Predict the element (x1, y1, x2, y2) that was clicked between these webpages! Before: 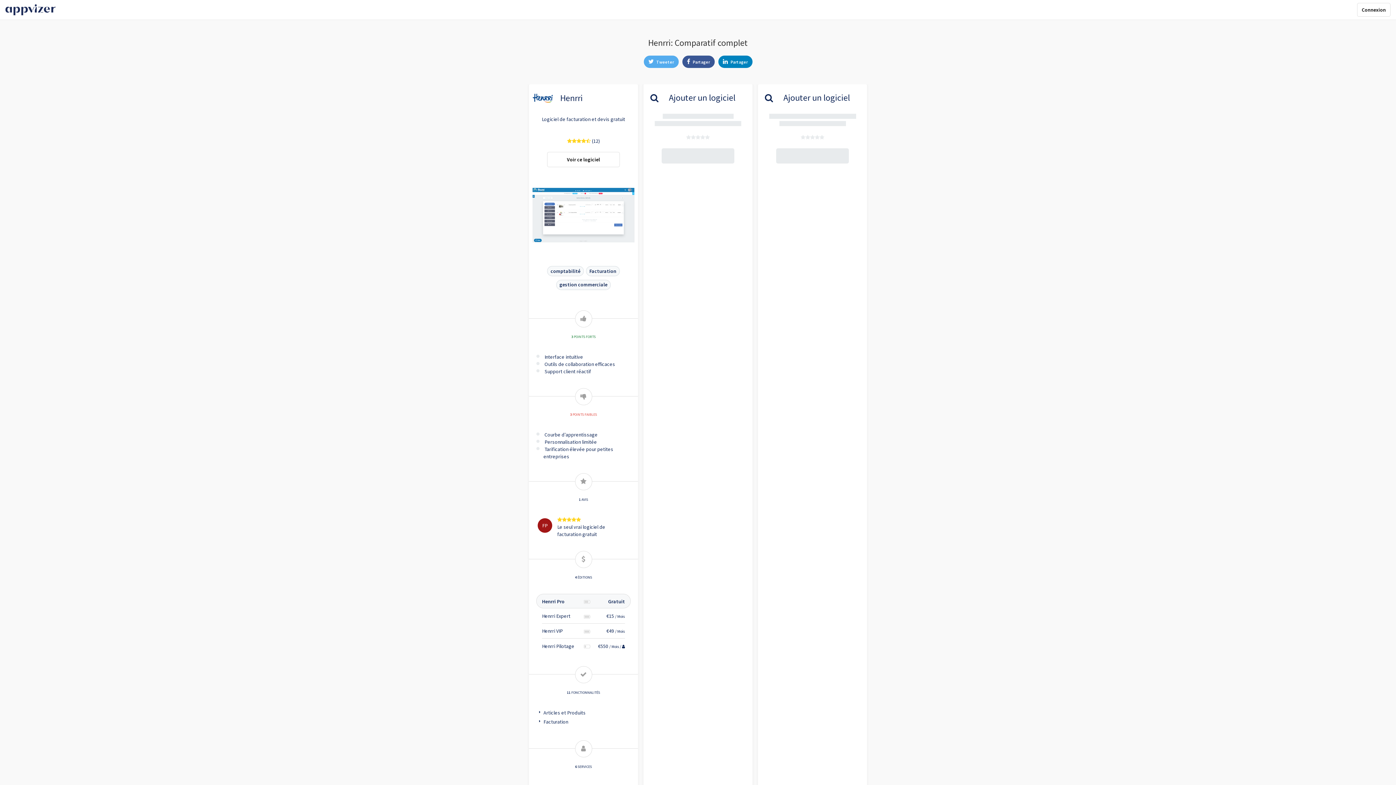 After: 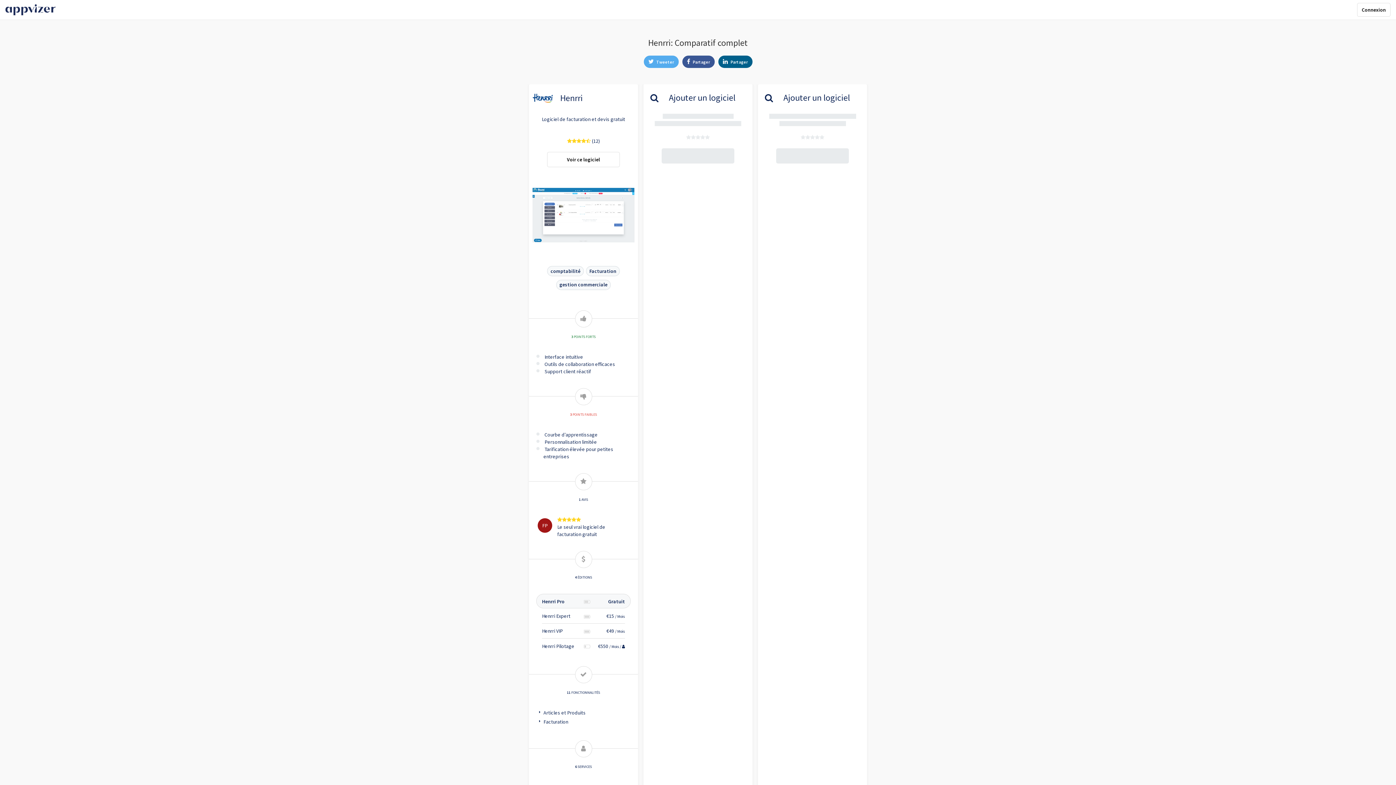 Action: label:  Partager bbox: (718, 55, 752, 68)